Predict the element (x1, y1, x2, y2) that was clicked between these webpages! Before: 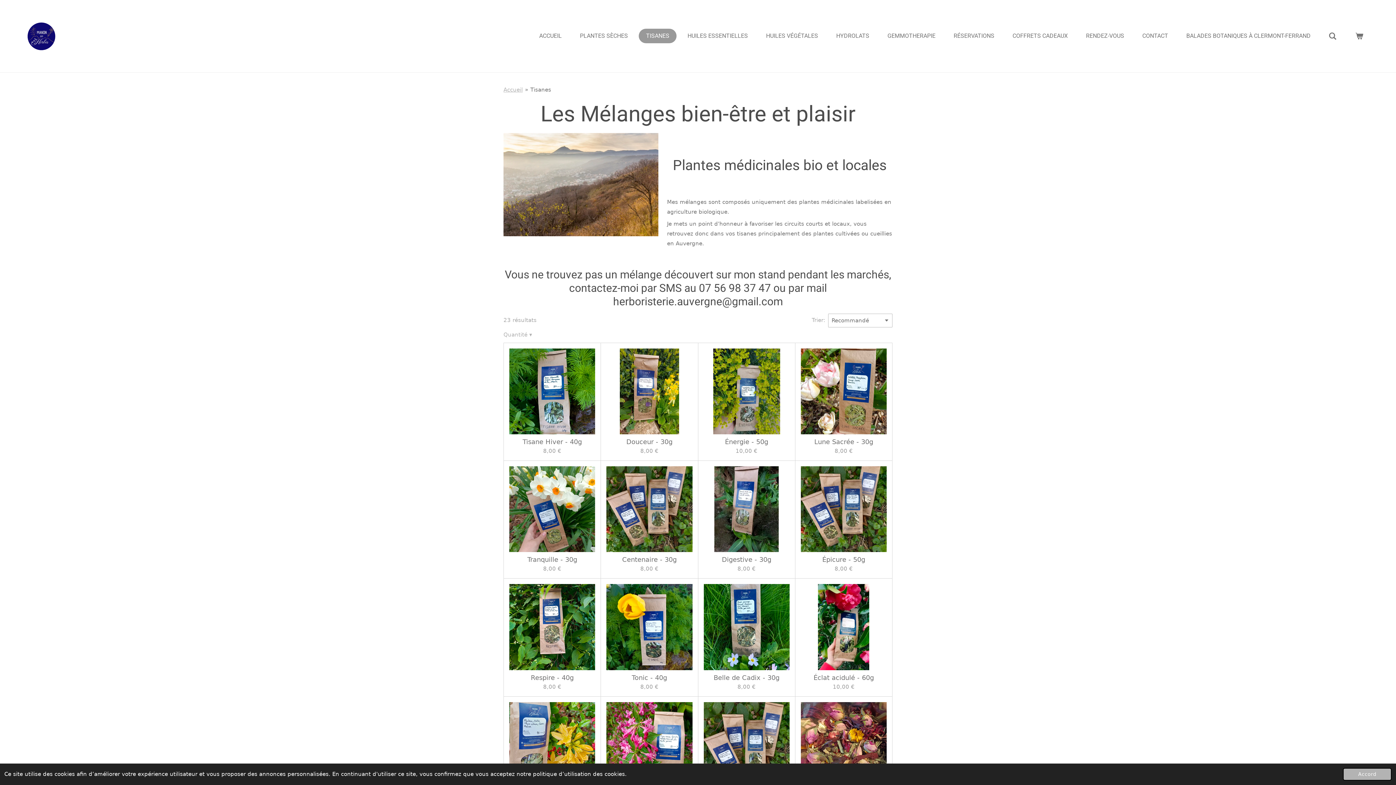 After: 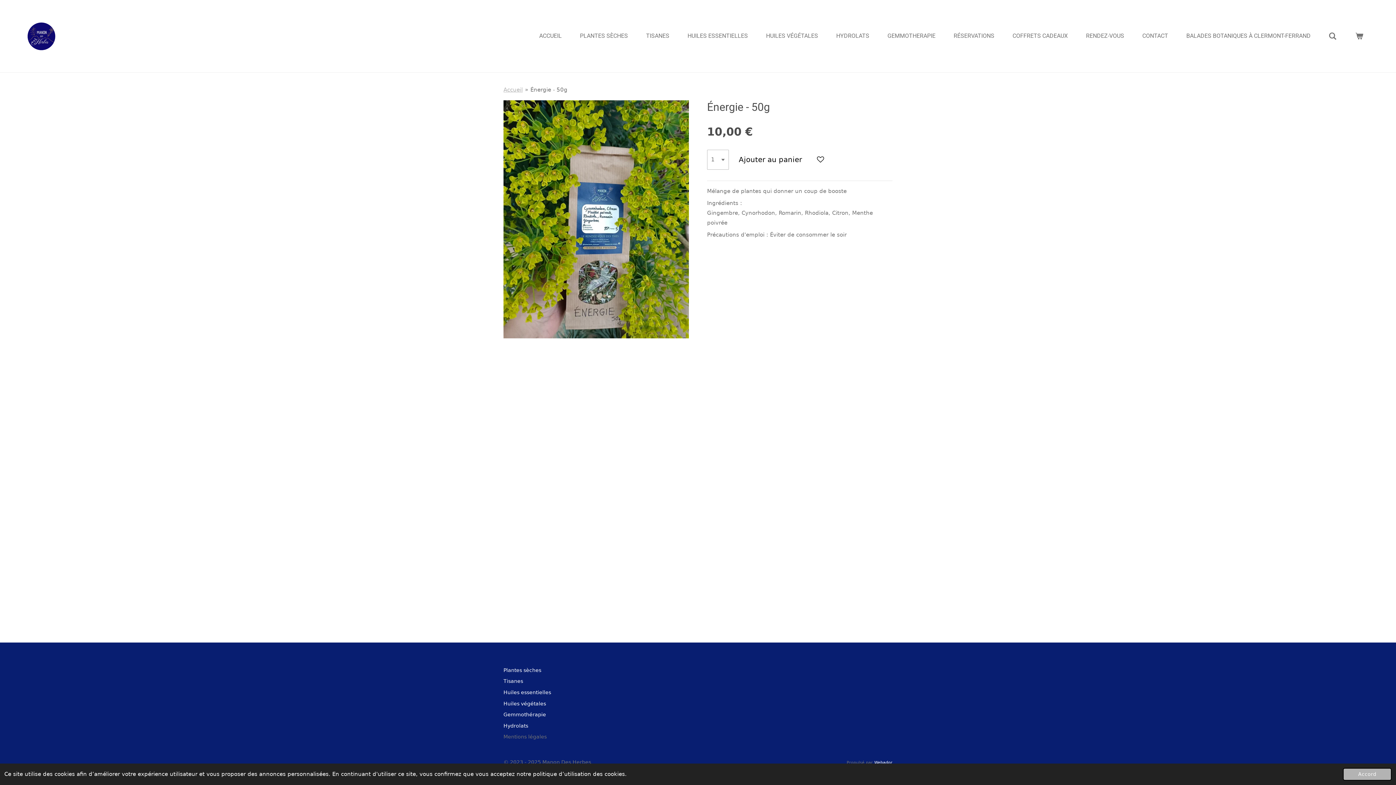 Action: label: Énergie - 50g bbox: (725, 438, 768, 445)